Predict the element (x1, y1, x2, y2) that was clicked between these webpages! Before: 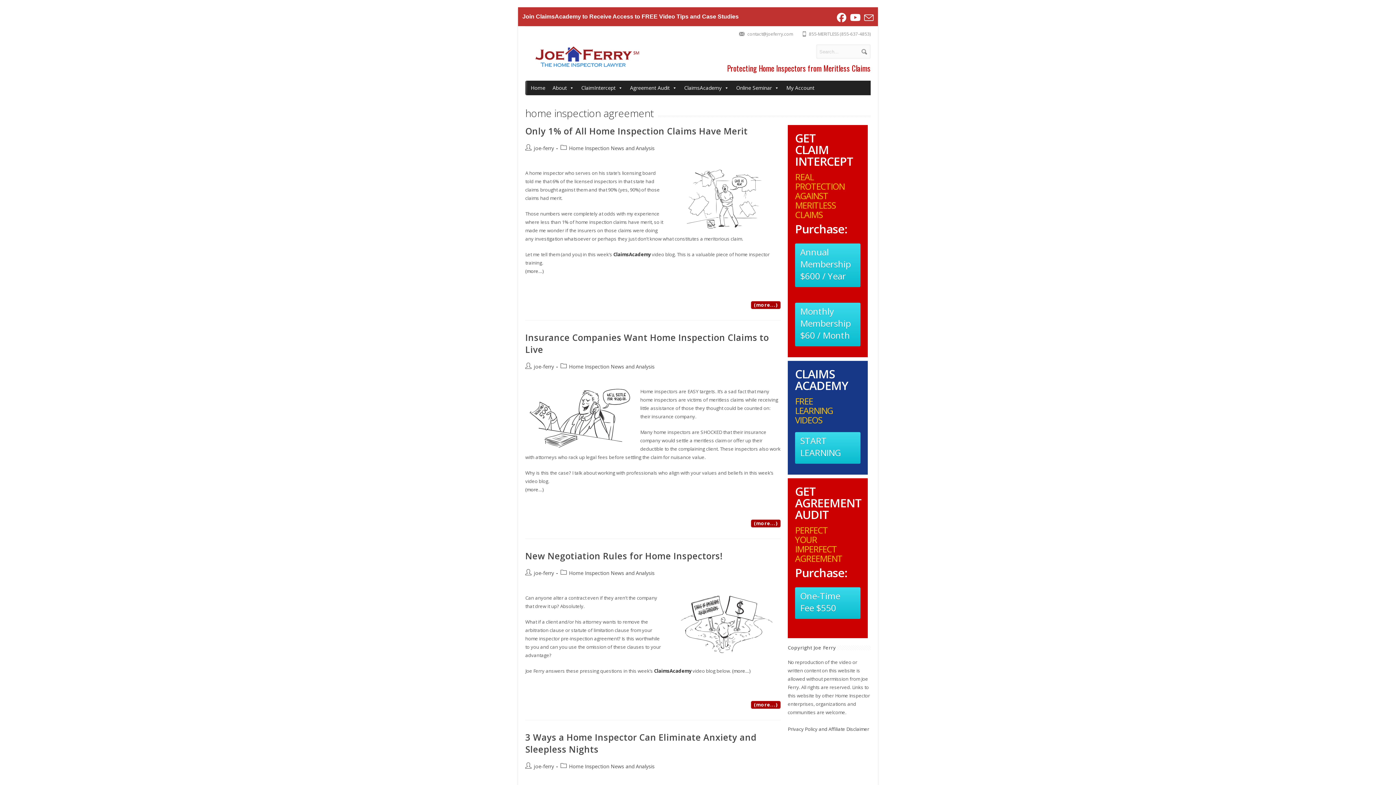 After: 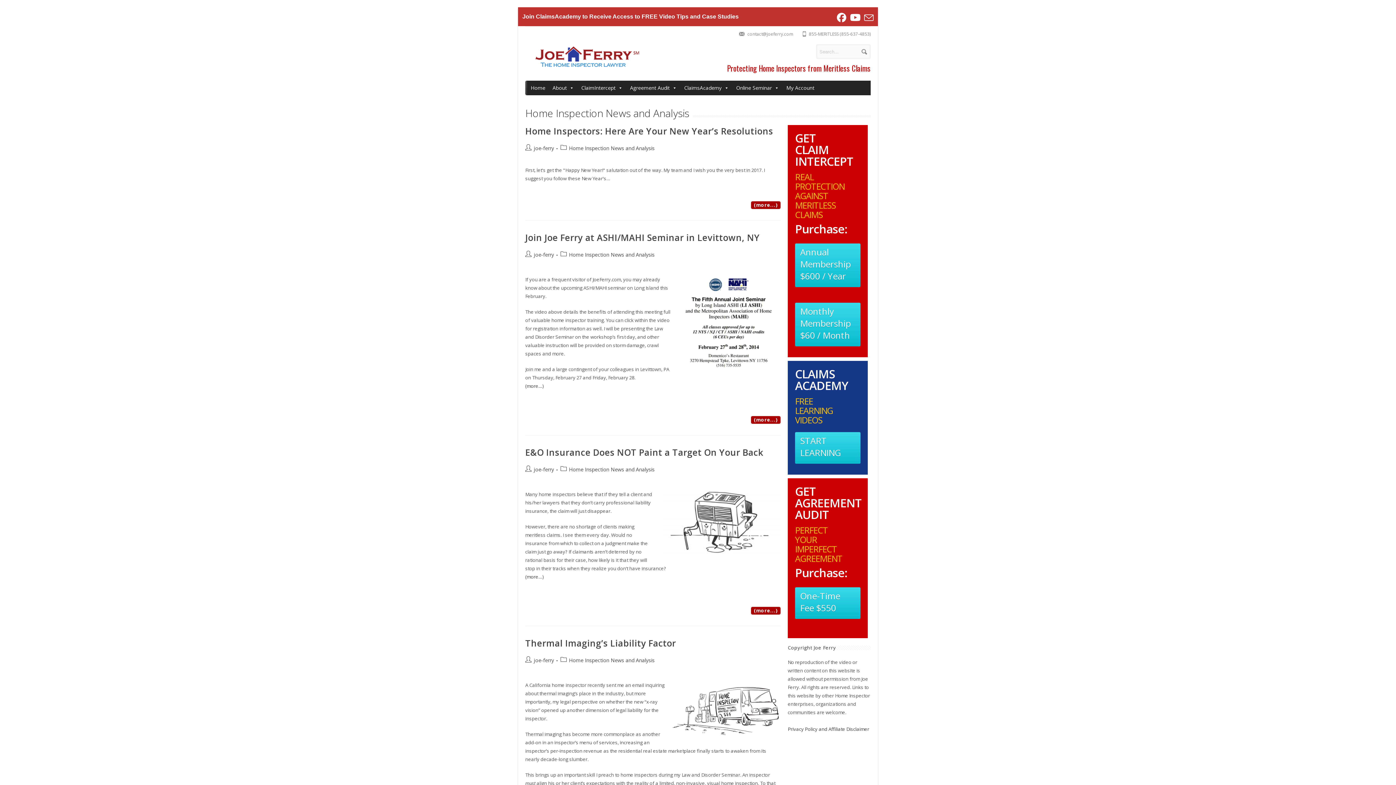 Action: bbox: (569, 763, 654, 770) label: Home Inspection News and Analysis